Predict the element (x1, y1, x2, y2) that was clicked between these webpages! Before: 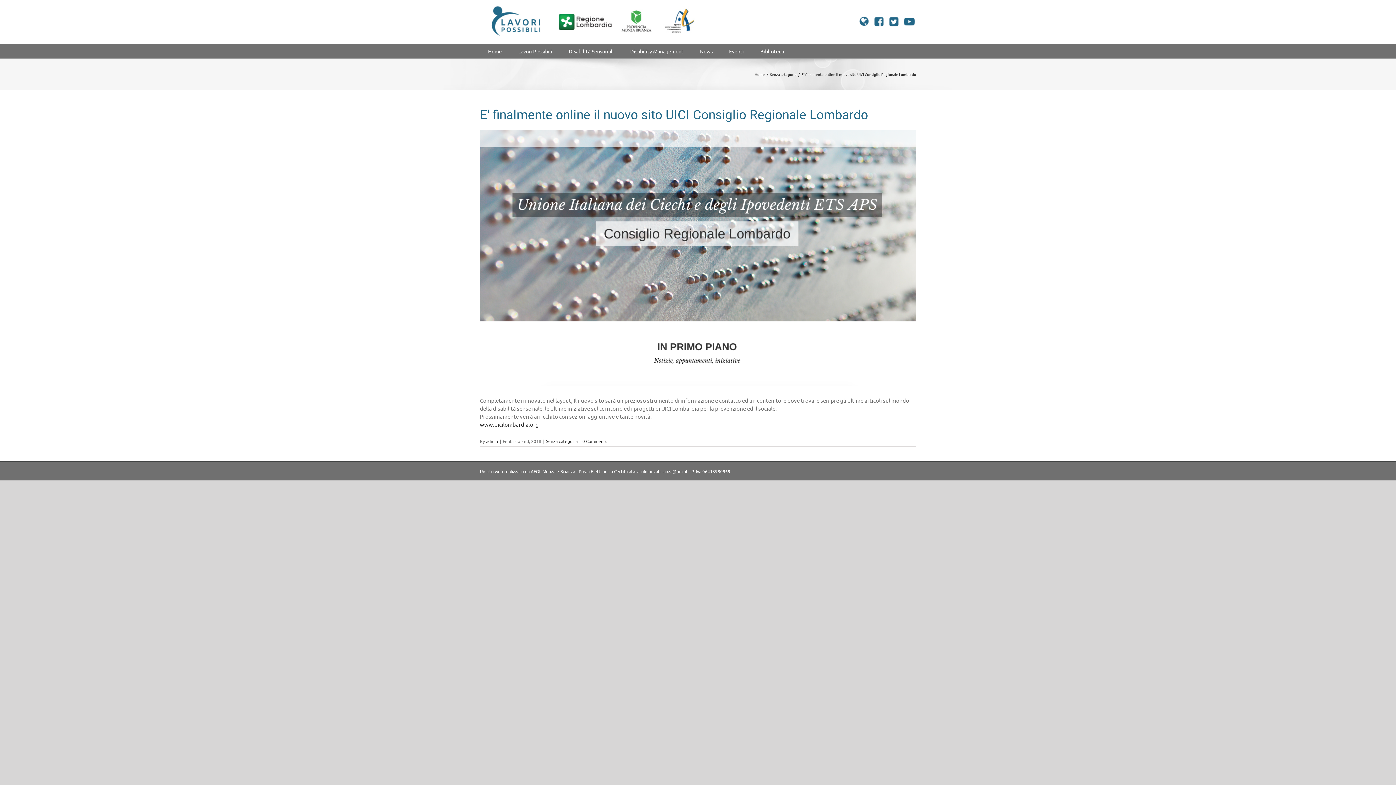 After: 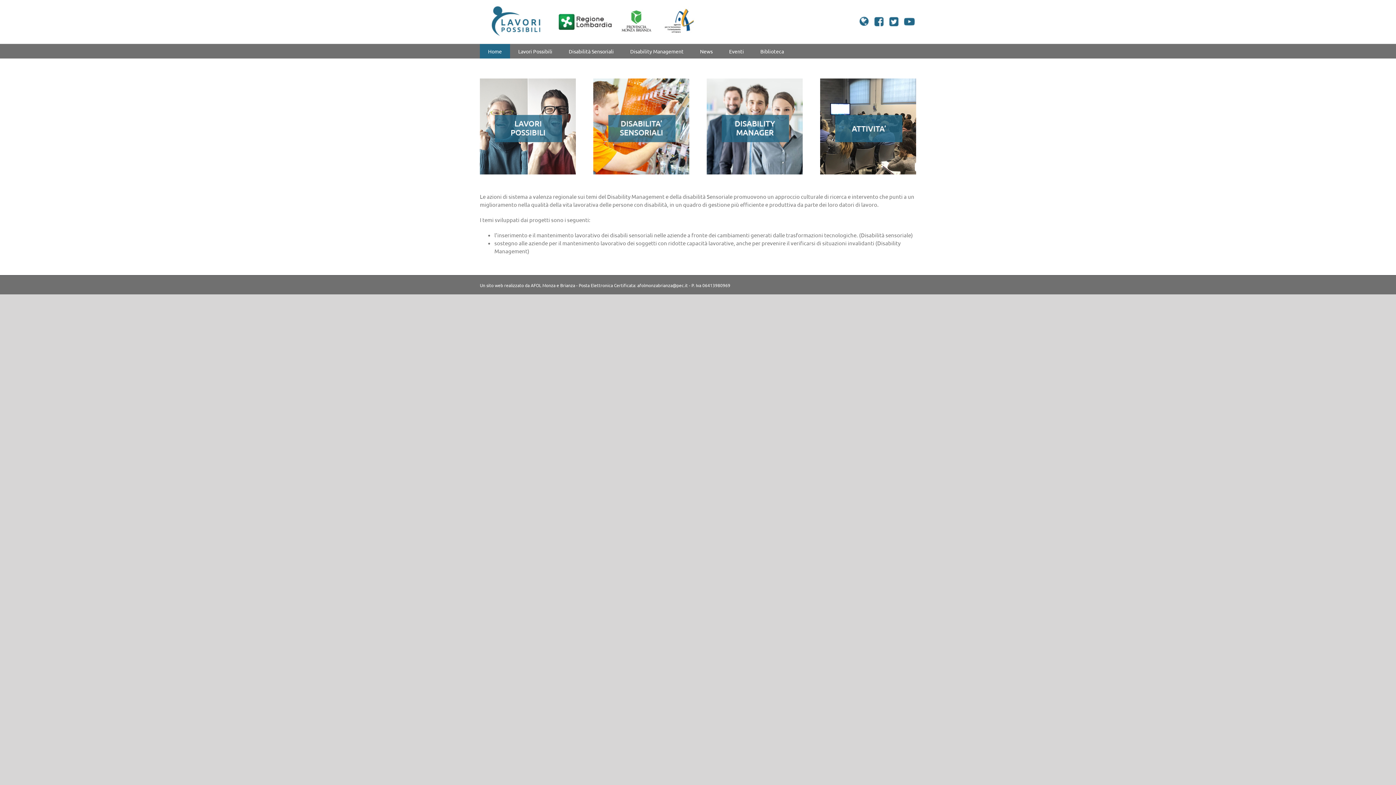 Action: label: Home bbox: (754, 71, 765, 77)